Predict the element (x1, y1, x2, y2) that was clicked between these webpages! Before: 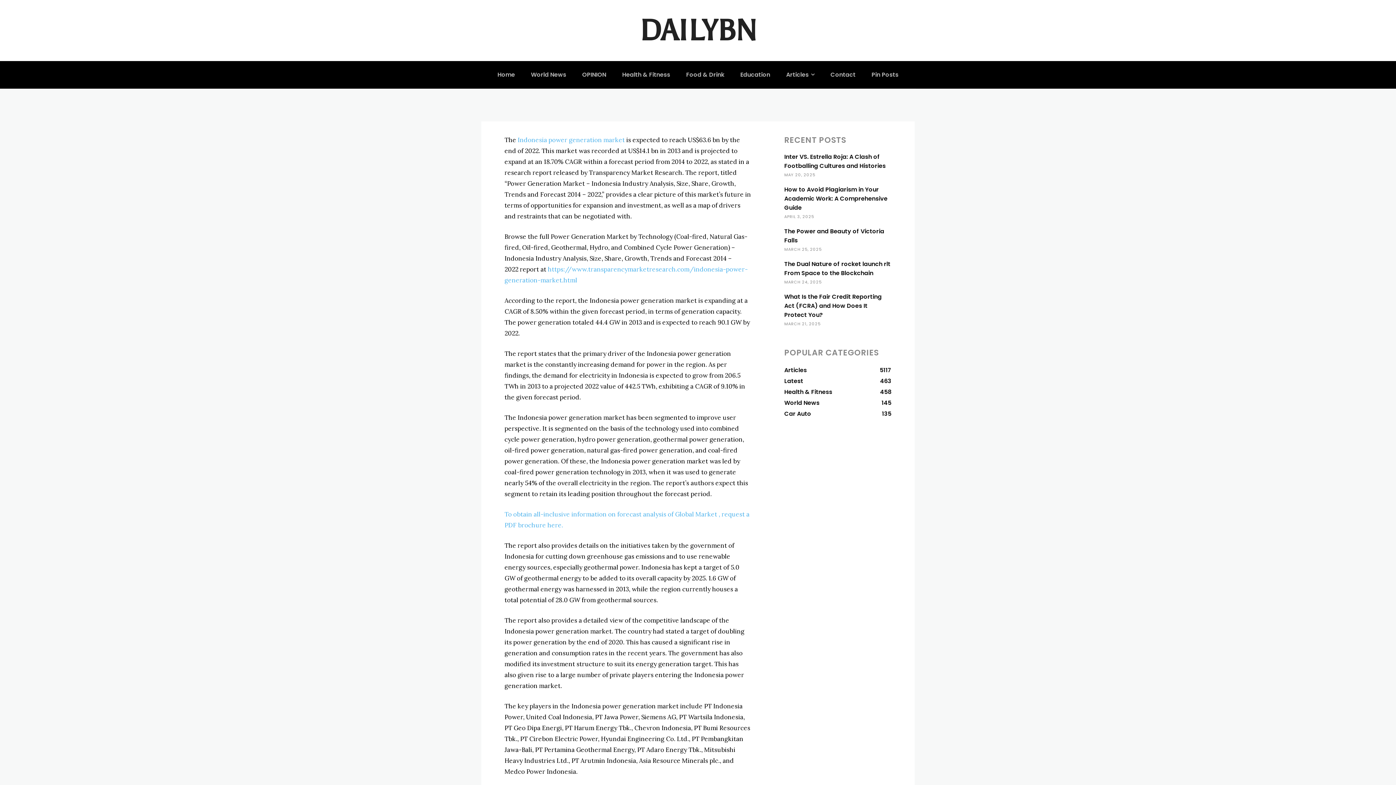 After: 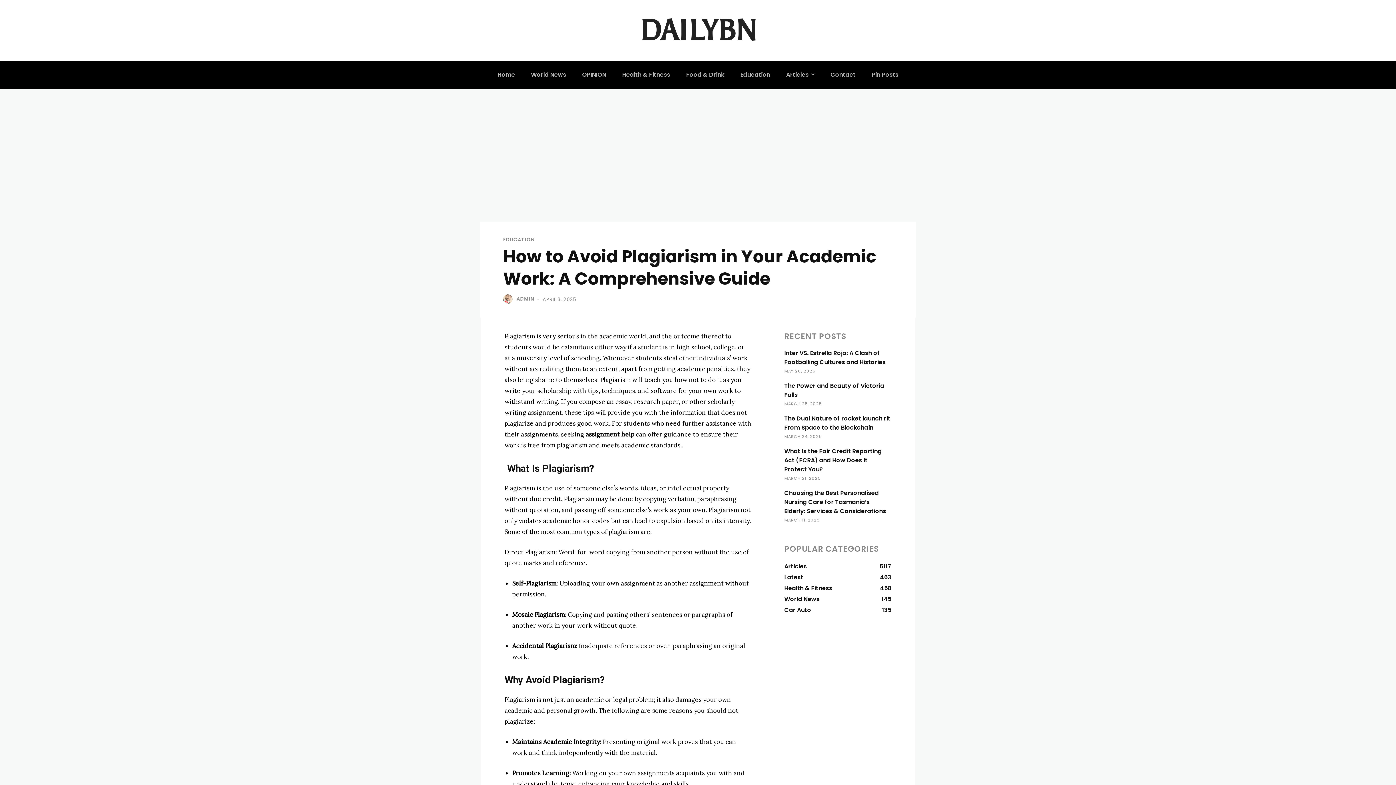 Action: bbox: (784, 185, 887, 212) label: How to Avoid Plagiarism in Your Academic Work: A Comprehensive Guide